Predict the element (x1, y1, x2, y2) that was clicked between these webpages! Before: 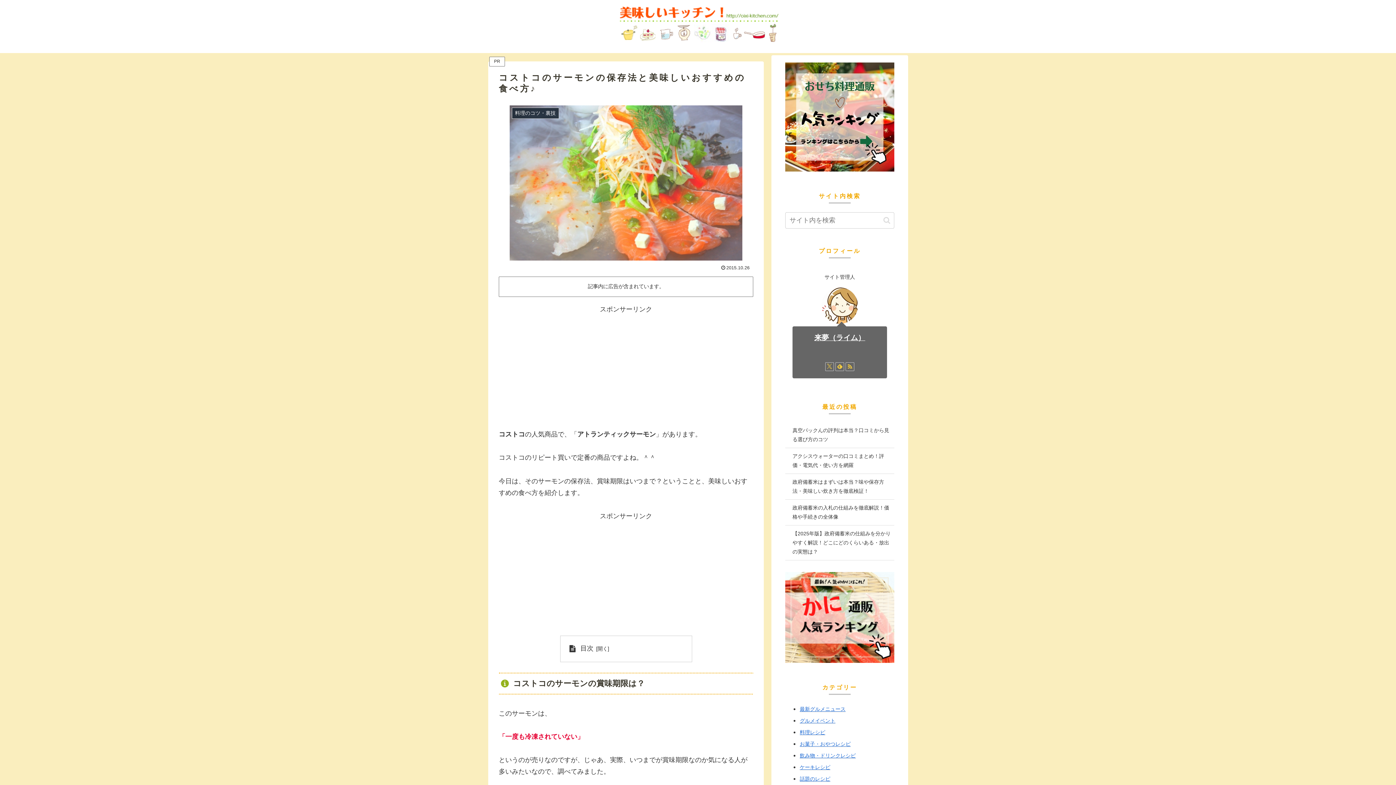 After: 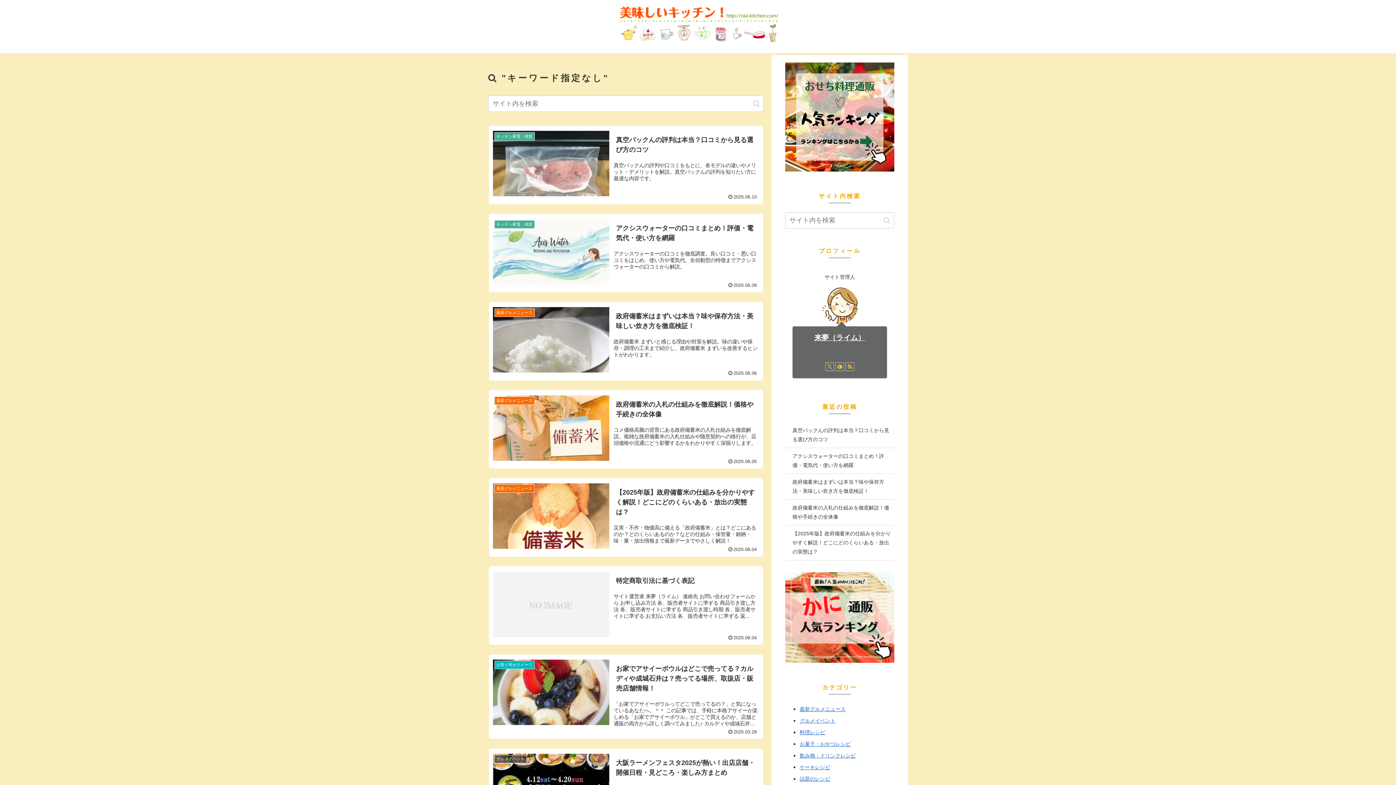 Action: label: button bbox: (880, 216, 893, 224)